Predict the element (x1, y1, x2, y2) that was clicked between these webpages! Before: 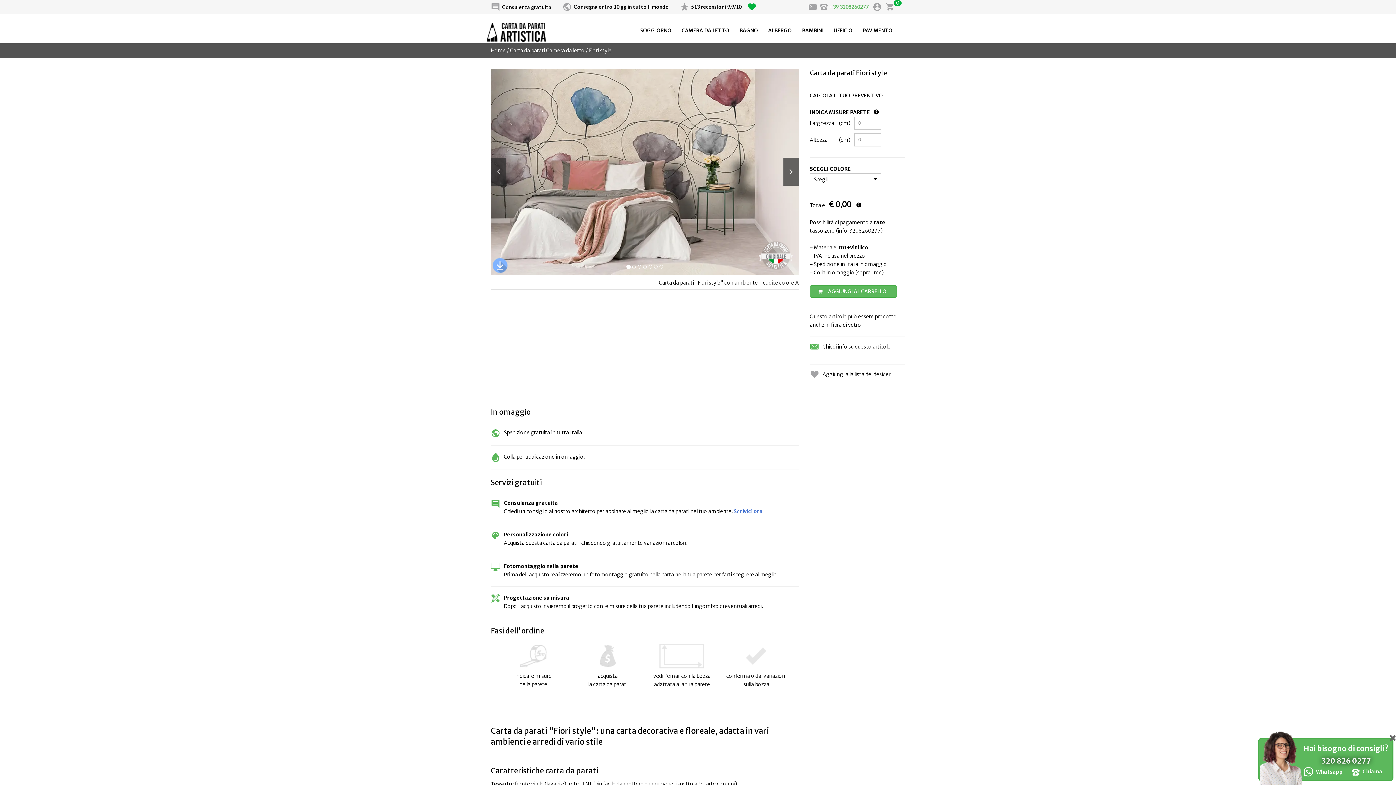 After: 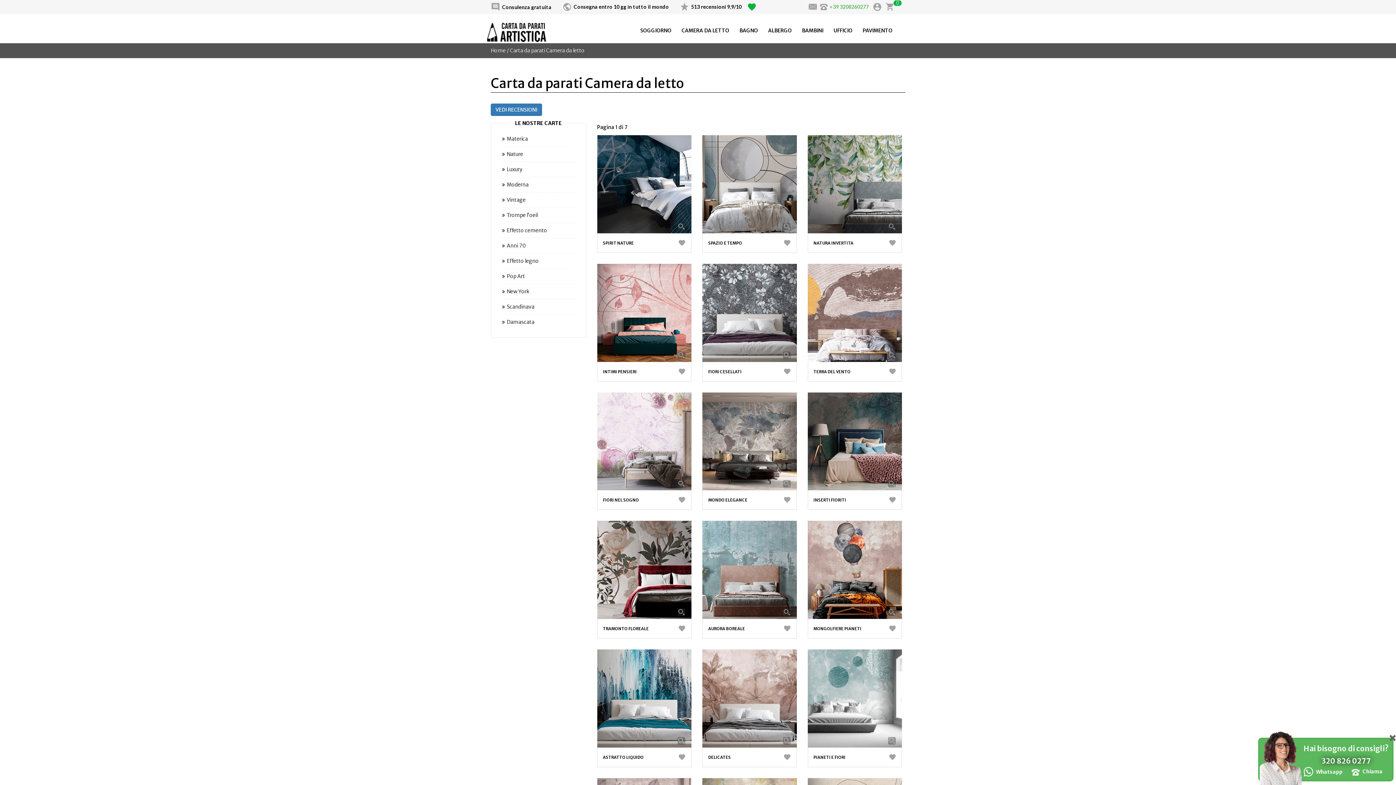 Action: label: CAMERA DA LETTO bbox: (676, 21, 731, 39)